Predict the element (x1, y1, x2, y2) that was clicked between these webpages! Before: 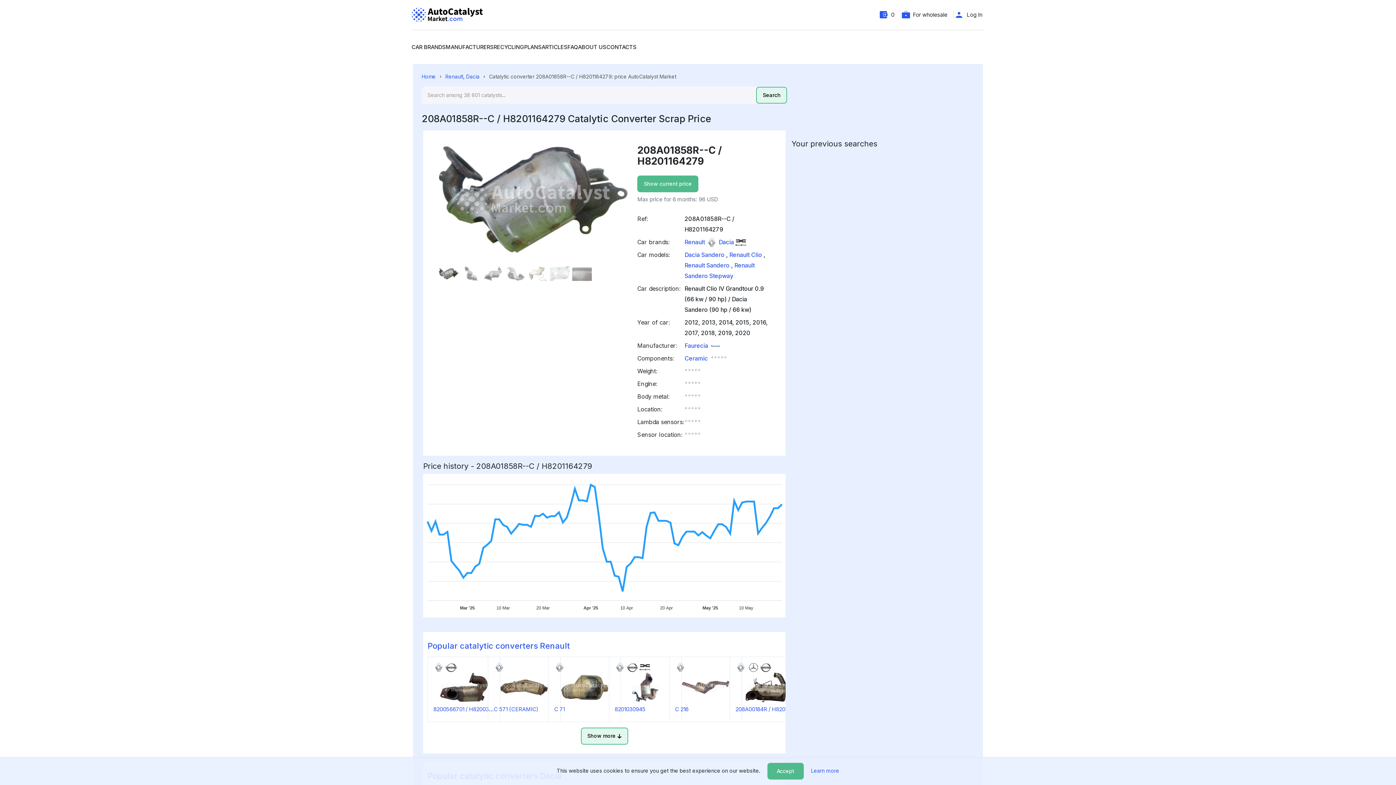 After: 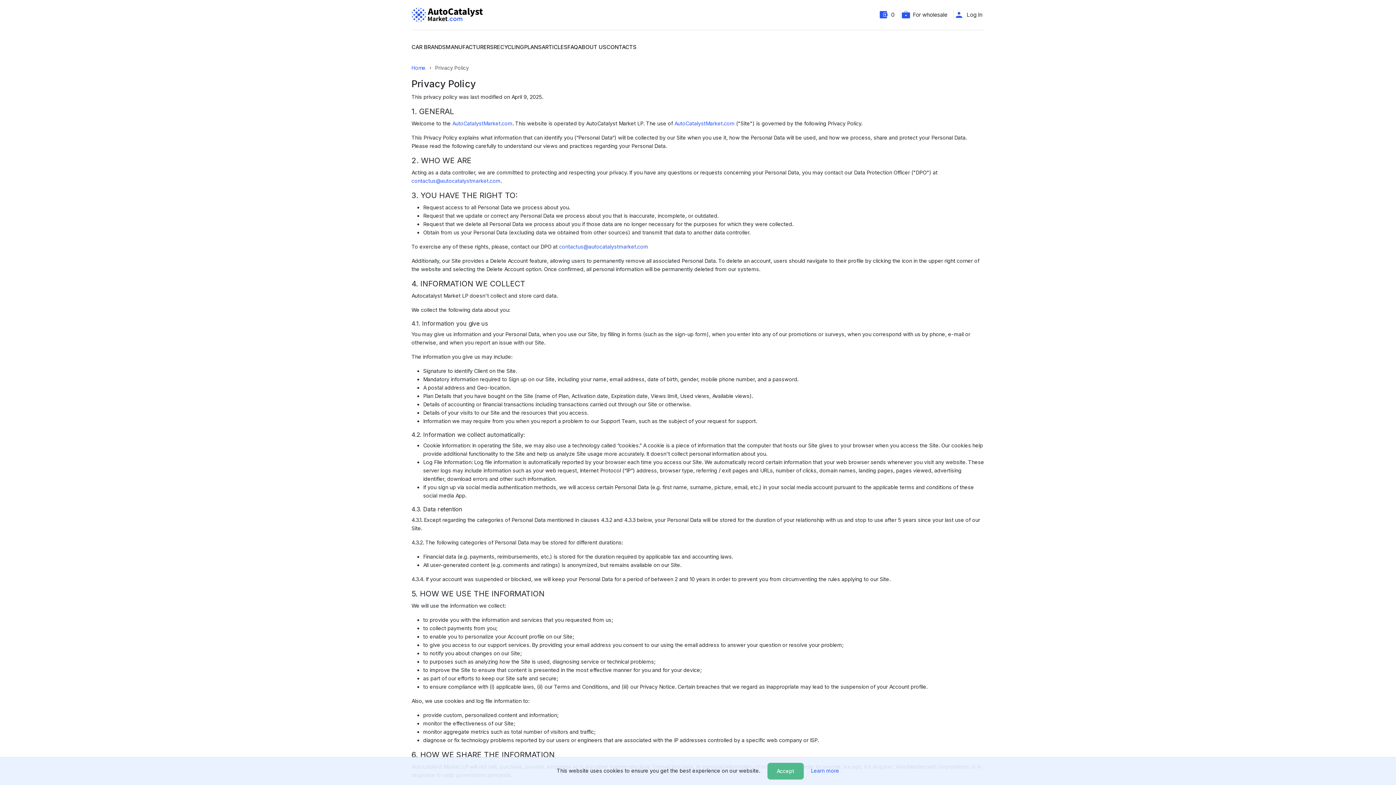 Action: label: Learn more bbox: (811, 767, 839, 774)